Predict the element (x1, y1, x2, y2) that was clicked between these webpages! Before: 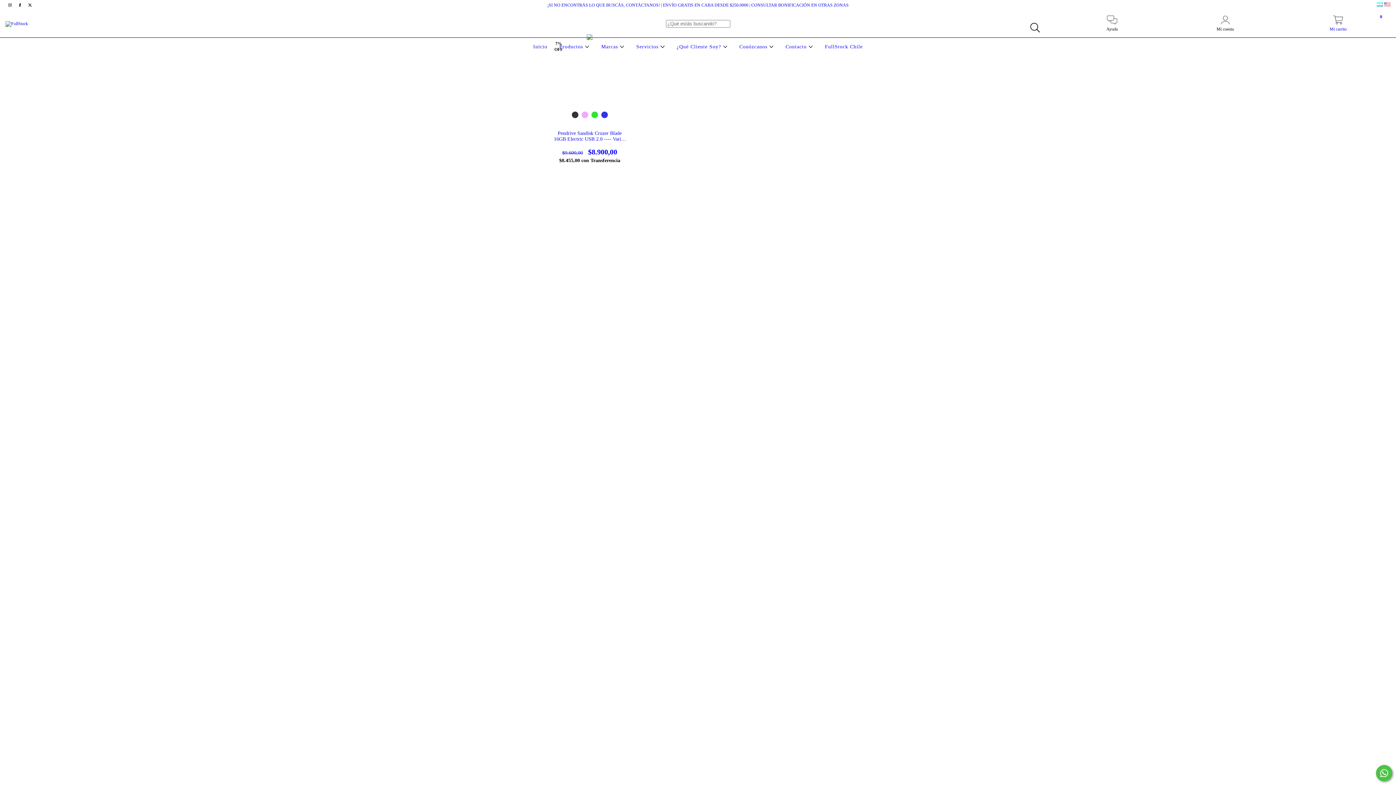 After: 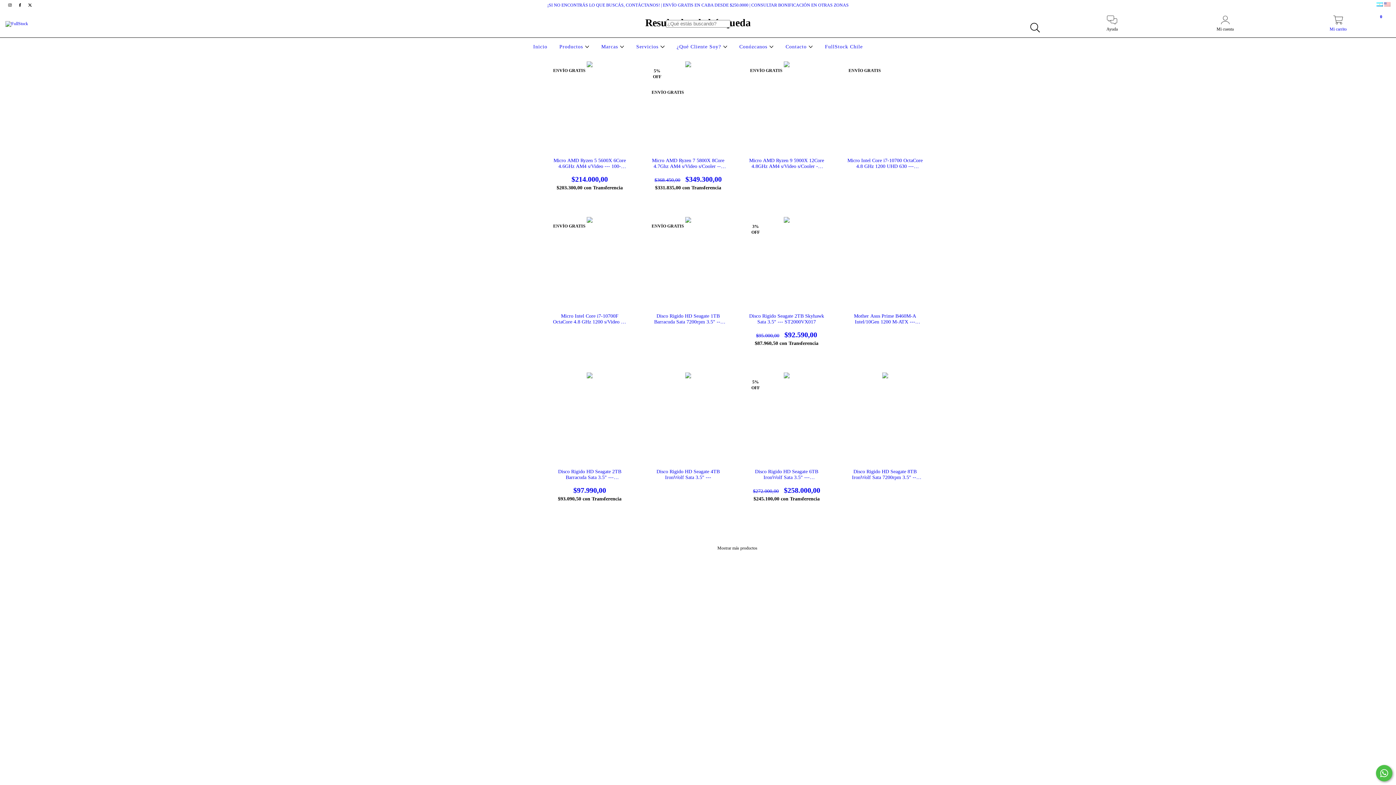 Action: label: Buscar bbox: (1026, 19, 1043, 36)